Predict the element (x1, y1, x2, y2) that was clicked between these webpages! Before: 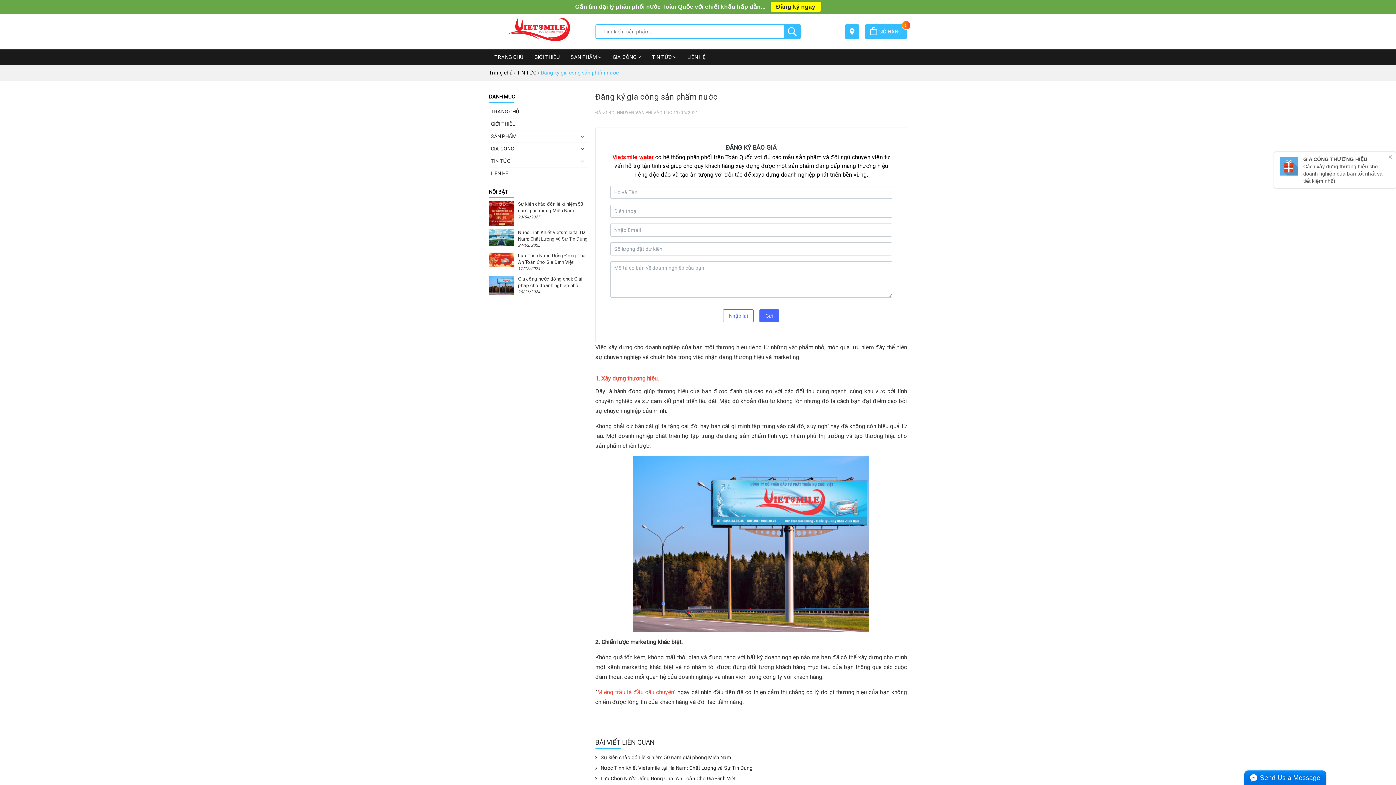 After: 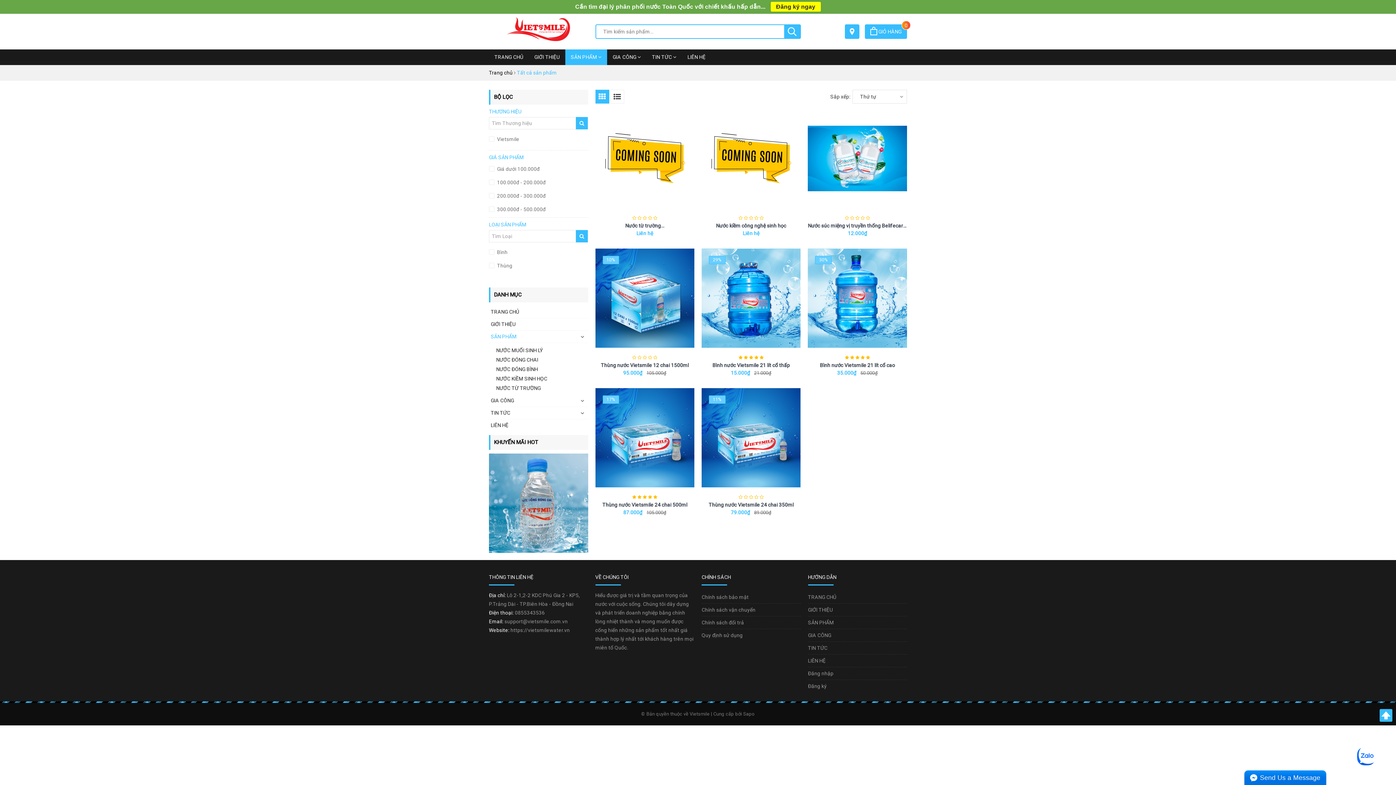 Action: label: SẢN PHẨM bbox: (808, 771, 907, 784)